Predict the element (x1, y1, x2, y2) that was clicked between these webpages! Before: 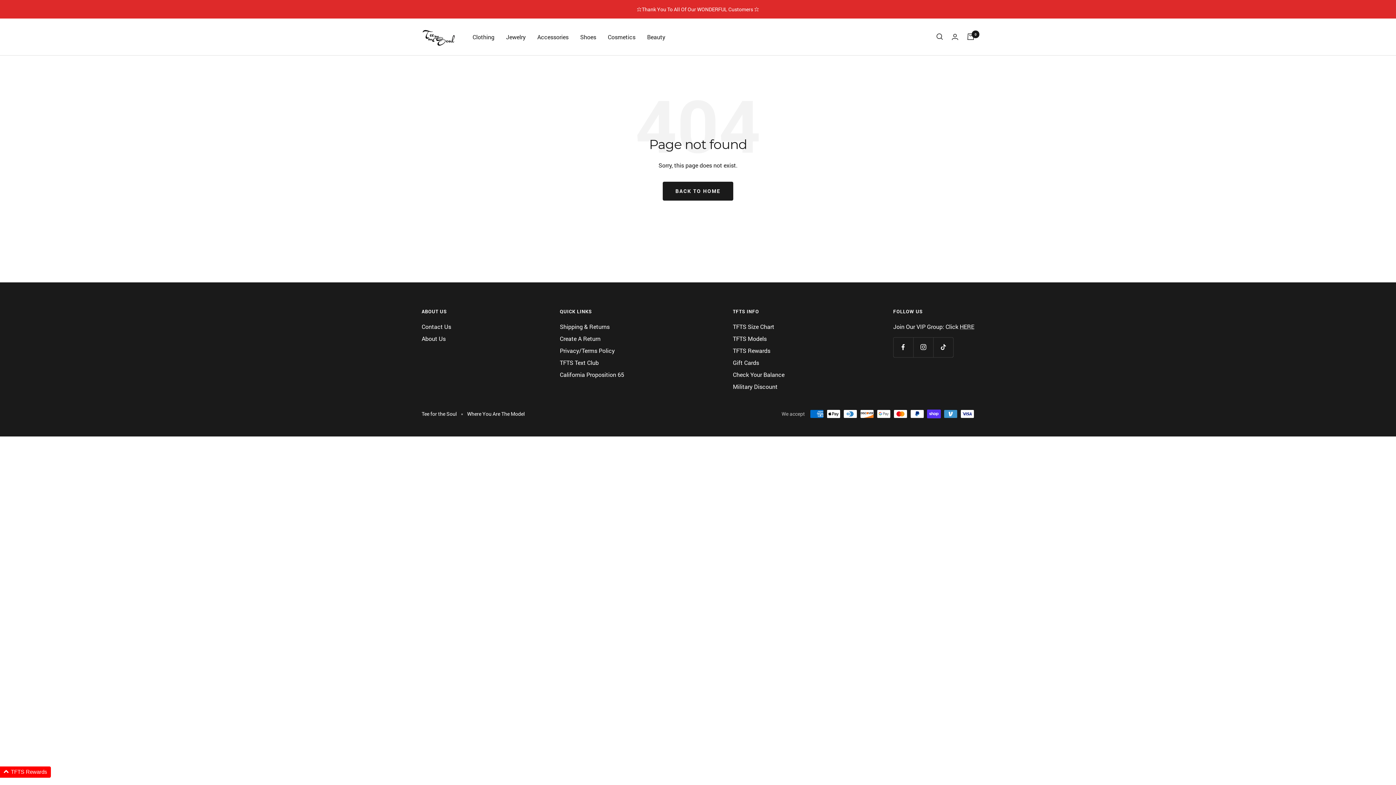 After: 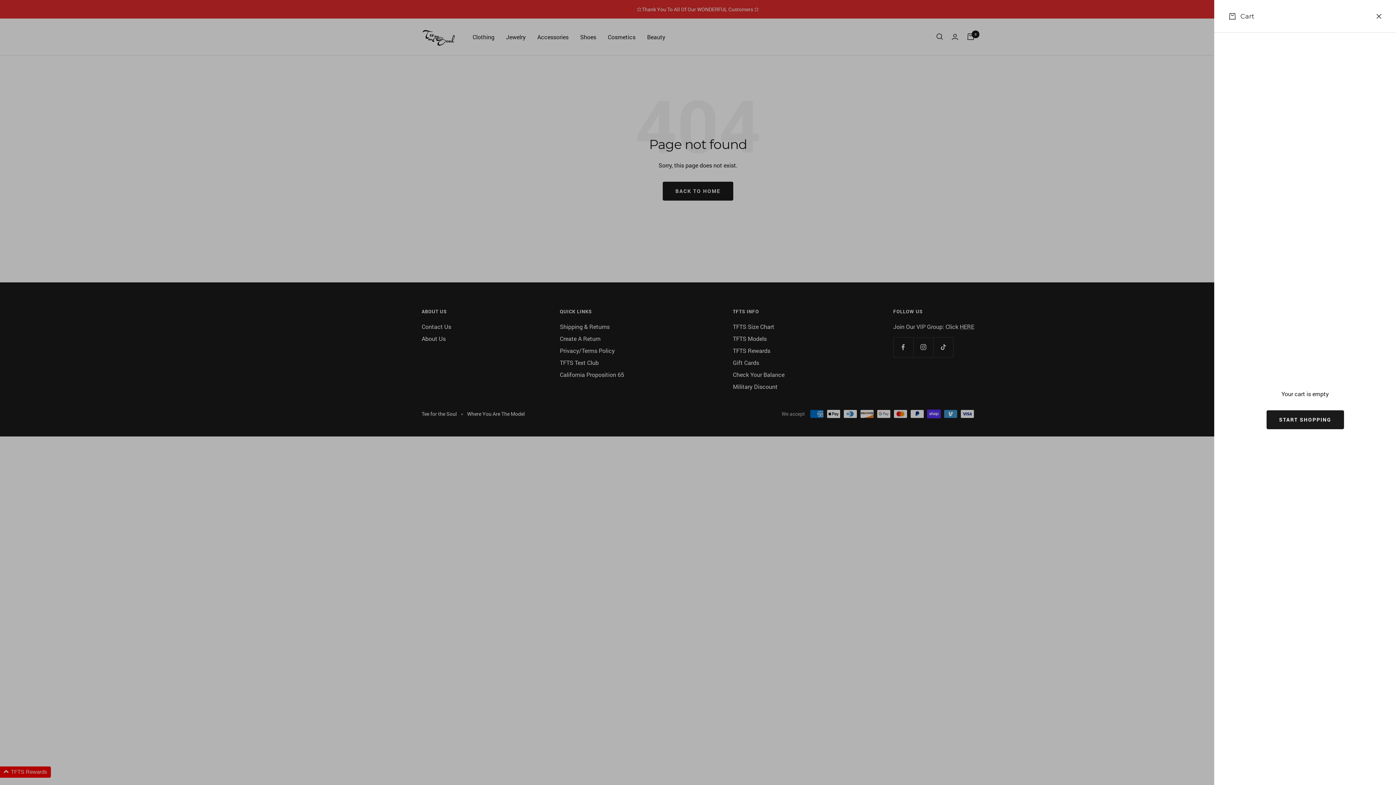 Action: label: Cart bbox: (967, 33, 974, 40)